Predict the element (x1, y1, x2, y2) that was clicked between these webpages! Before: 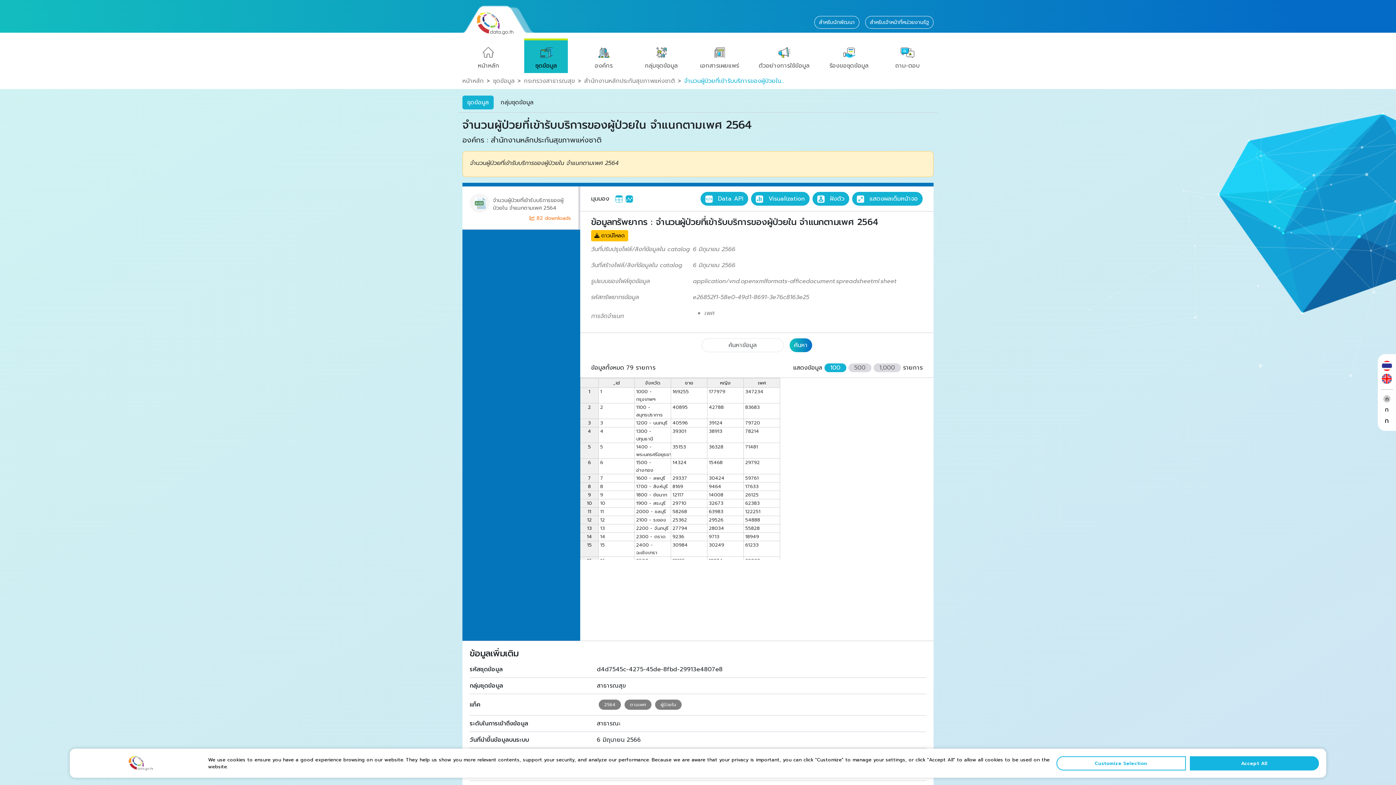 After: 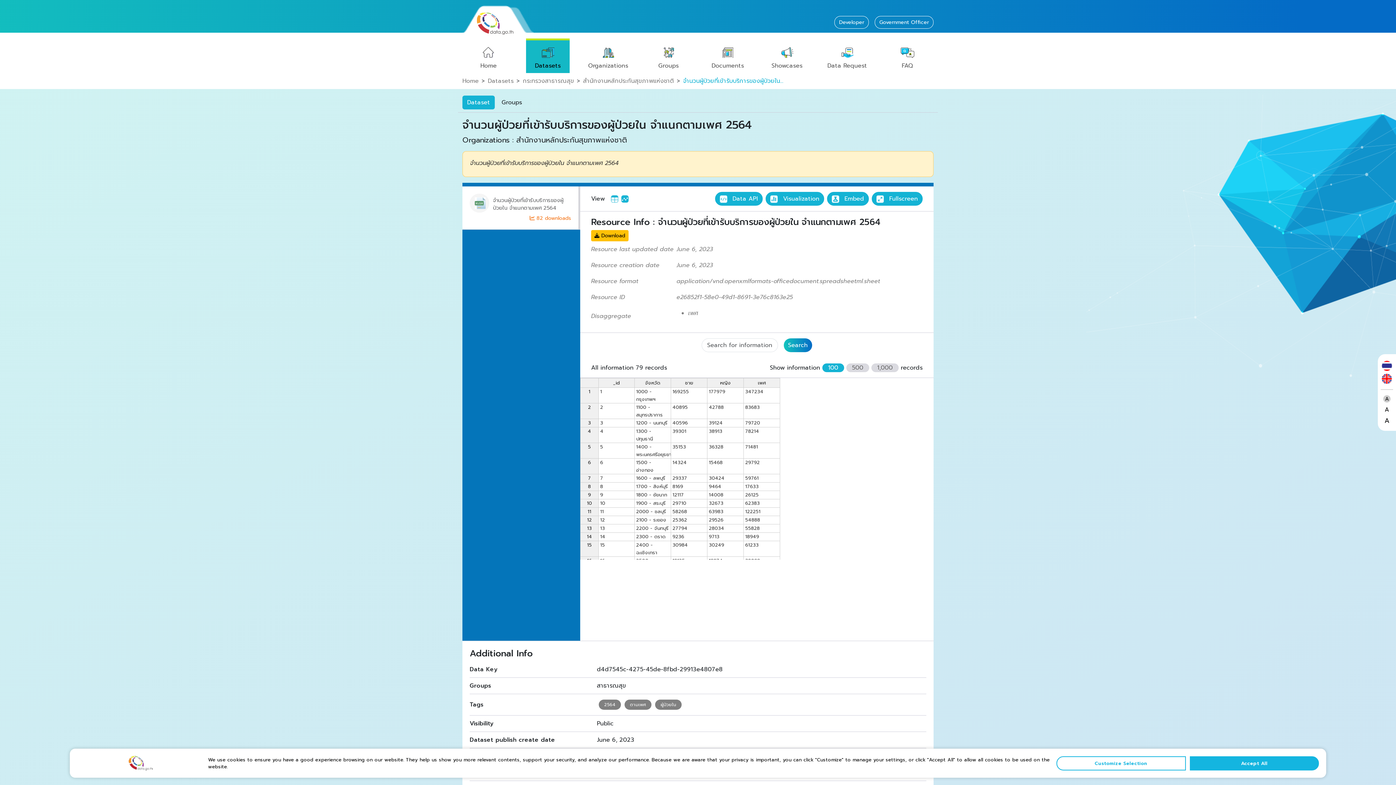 Action: bbox: (1382, 374, 1392, 384)